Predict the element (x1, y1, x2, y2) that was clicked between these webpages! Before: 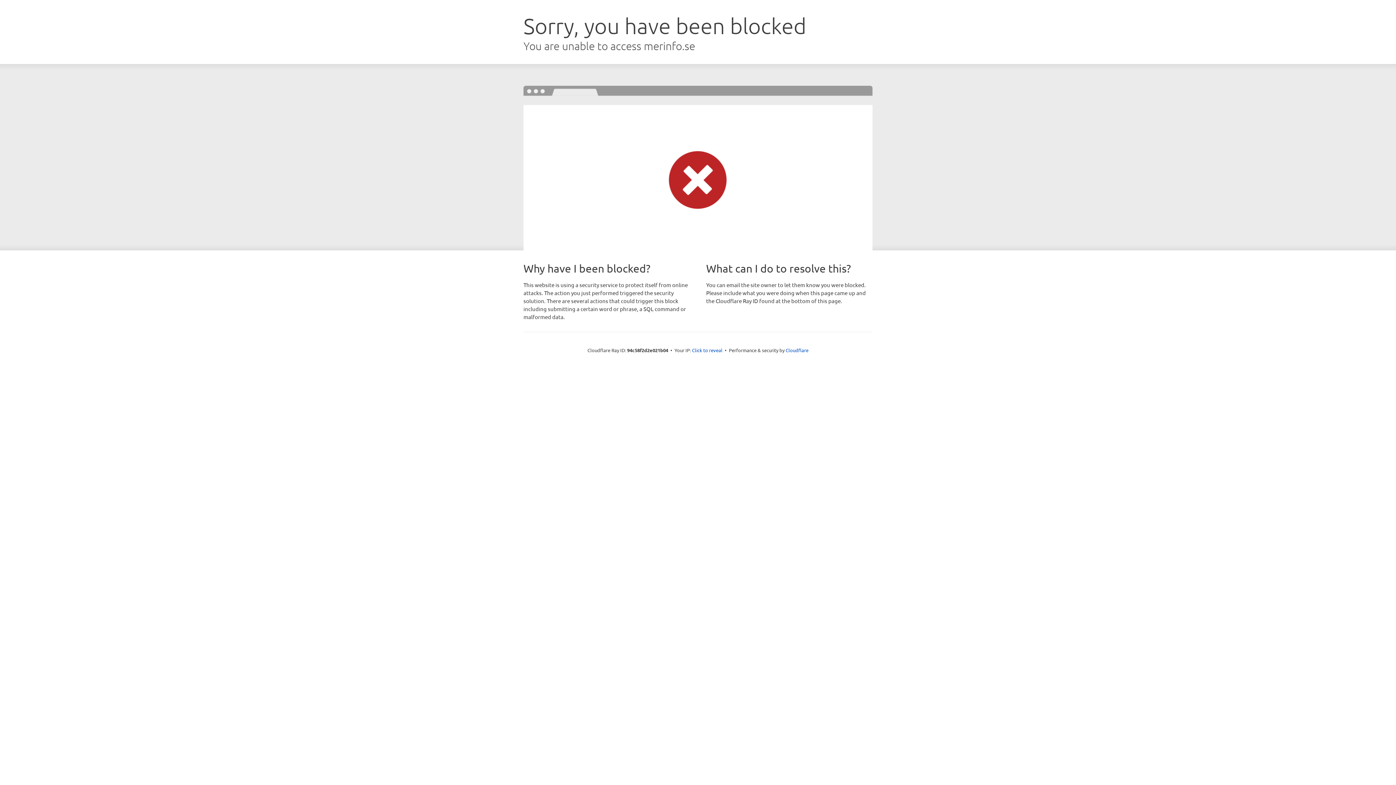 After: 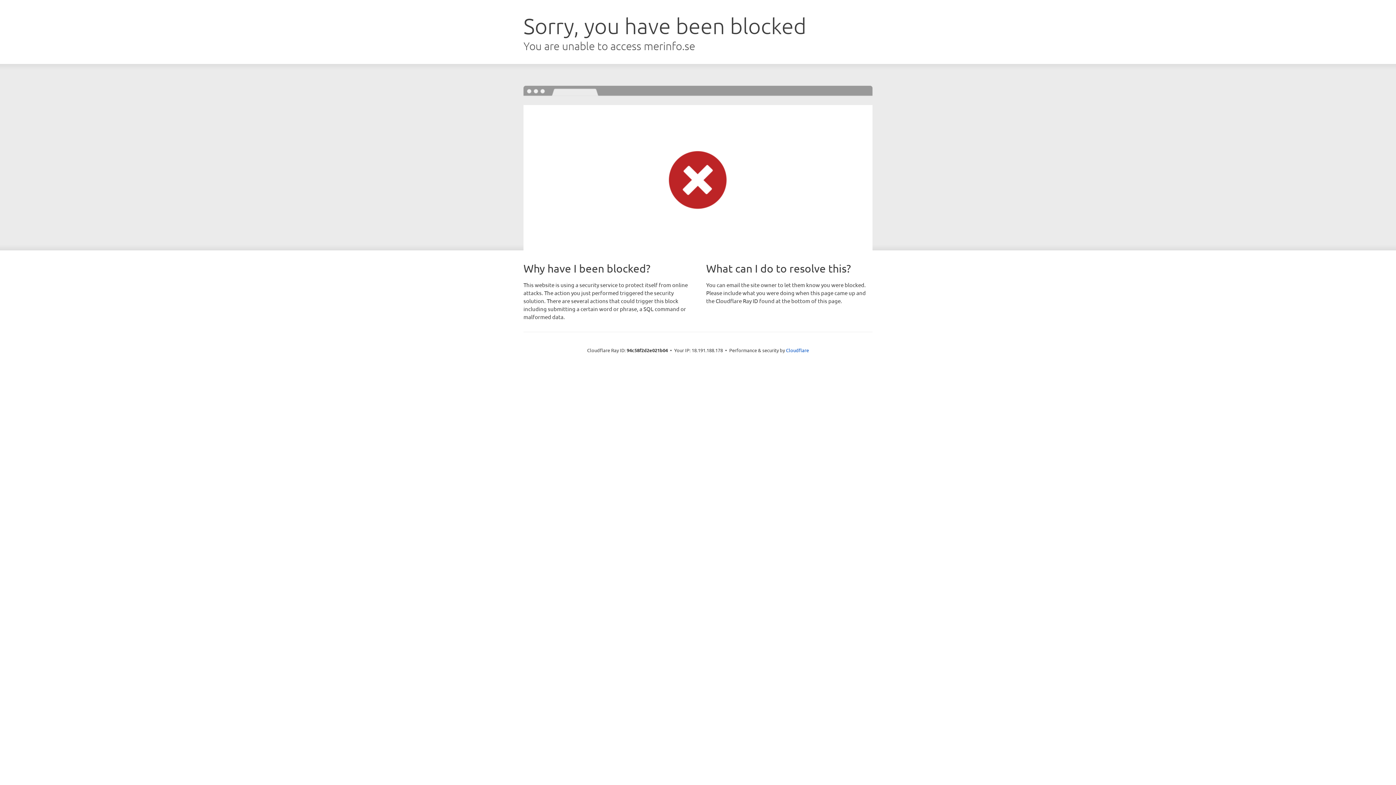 Action: label: Click to reveal bbox: (692, 346, 722, 353)